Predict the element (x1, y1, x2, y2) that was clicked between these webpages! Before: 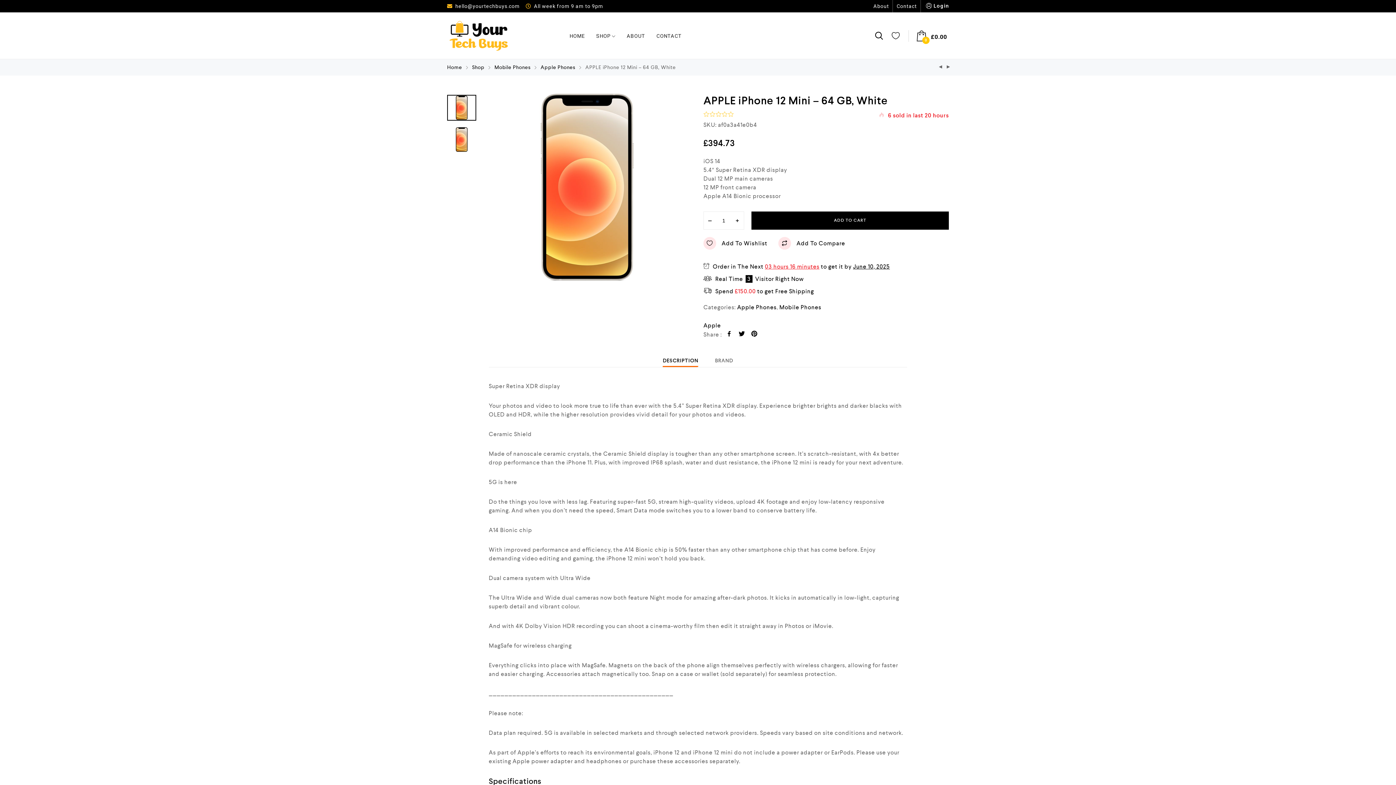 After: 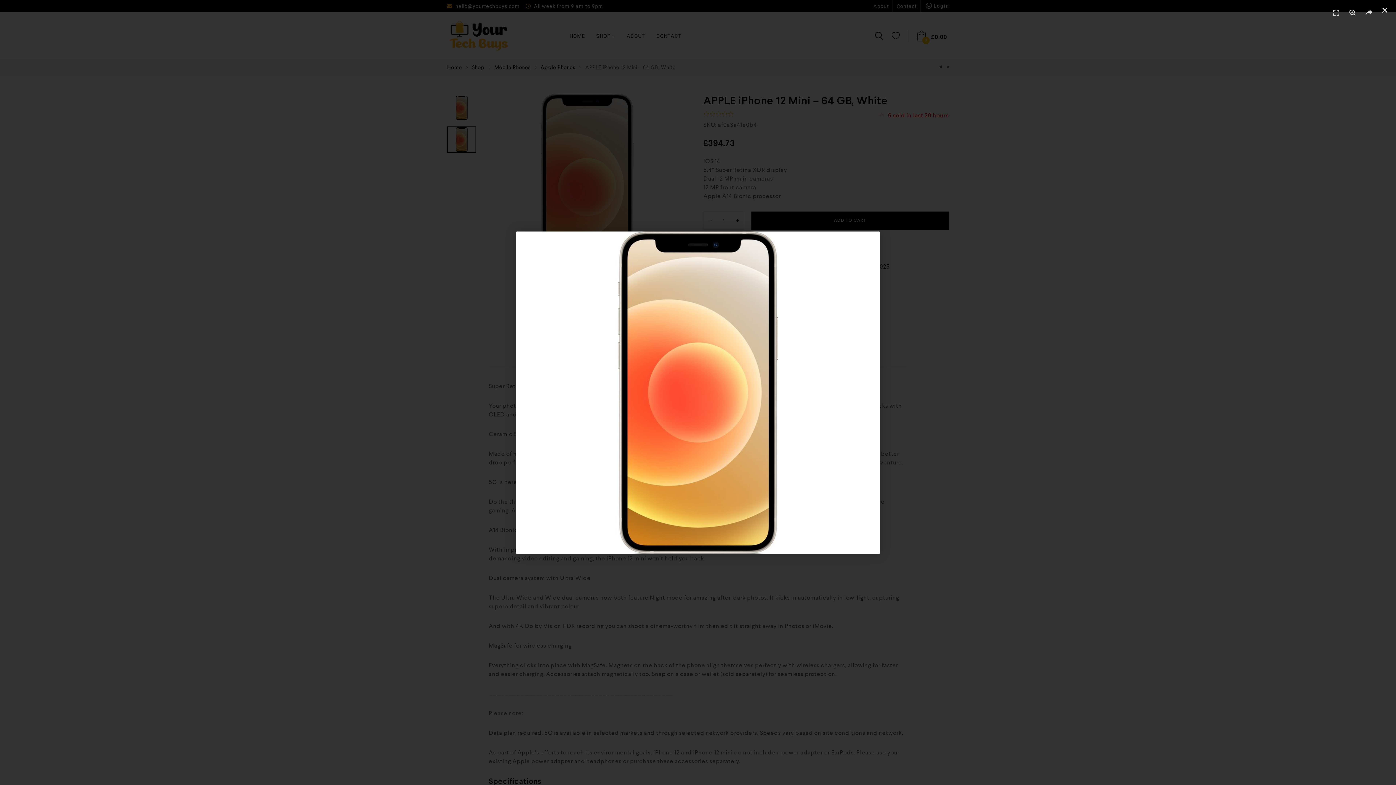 Action: bbox: (447, 126, 476, 152)